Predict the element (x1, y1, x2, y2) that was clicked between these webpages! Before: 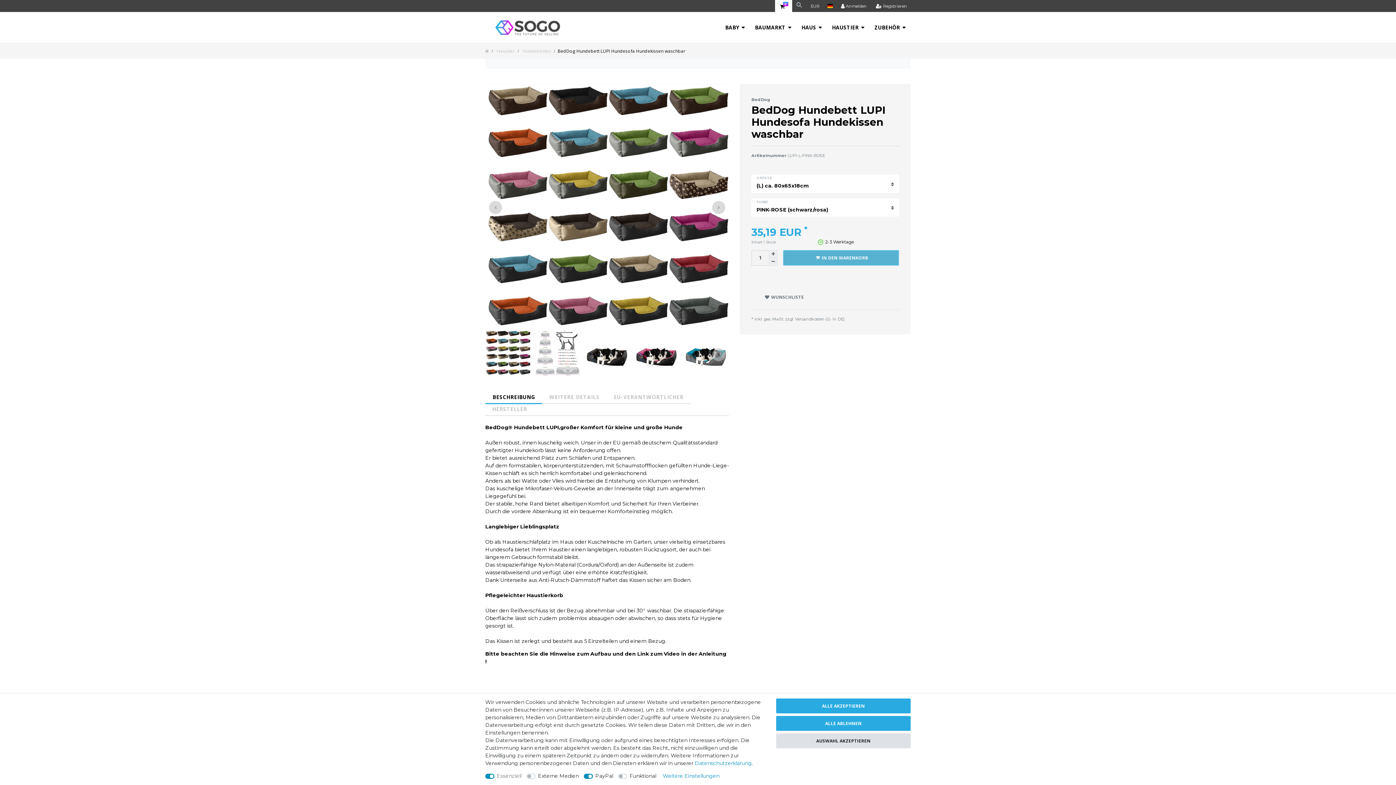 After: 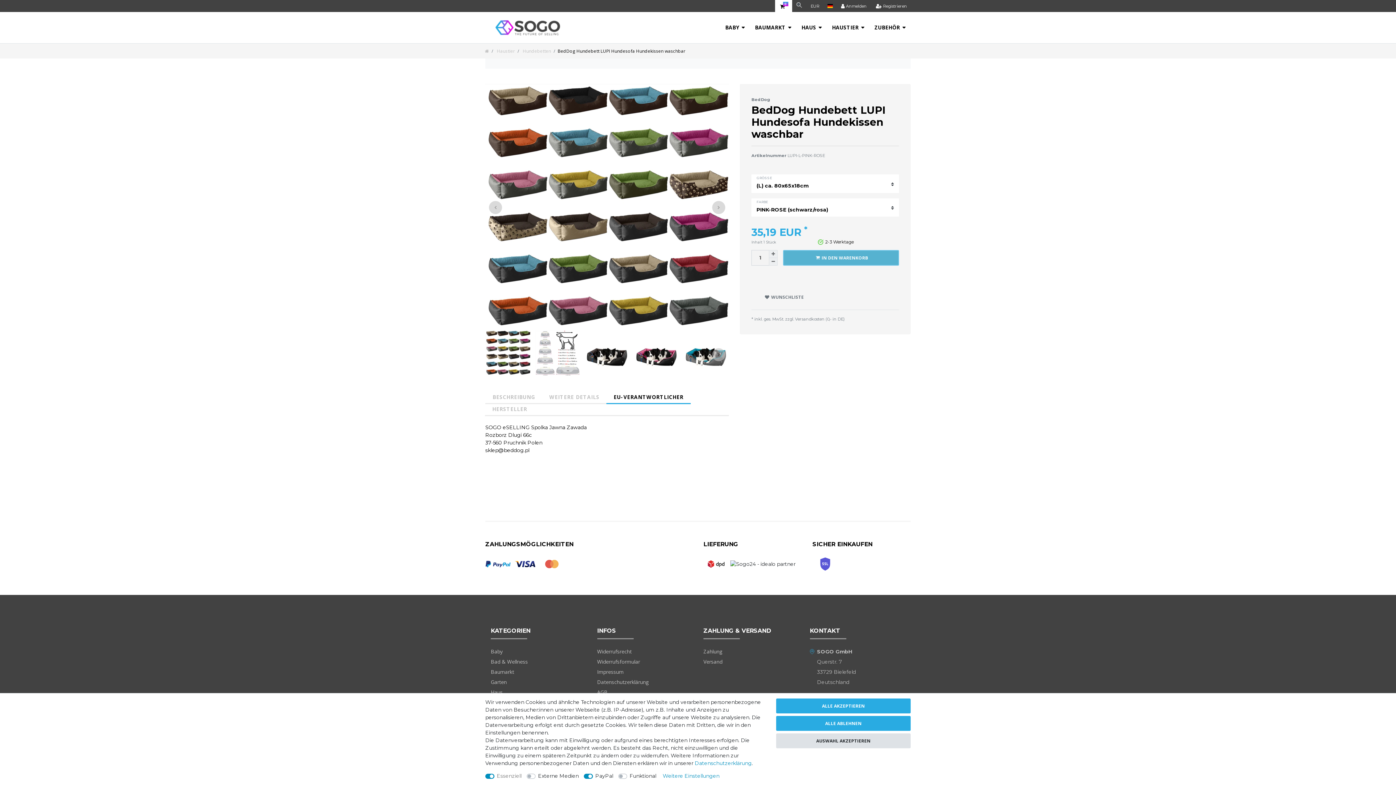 Action: label: EU-VERANTWORTLICHER bbox: (606, 391, 690, 404)